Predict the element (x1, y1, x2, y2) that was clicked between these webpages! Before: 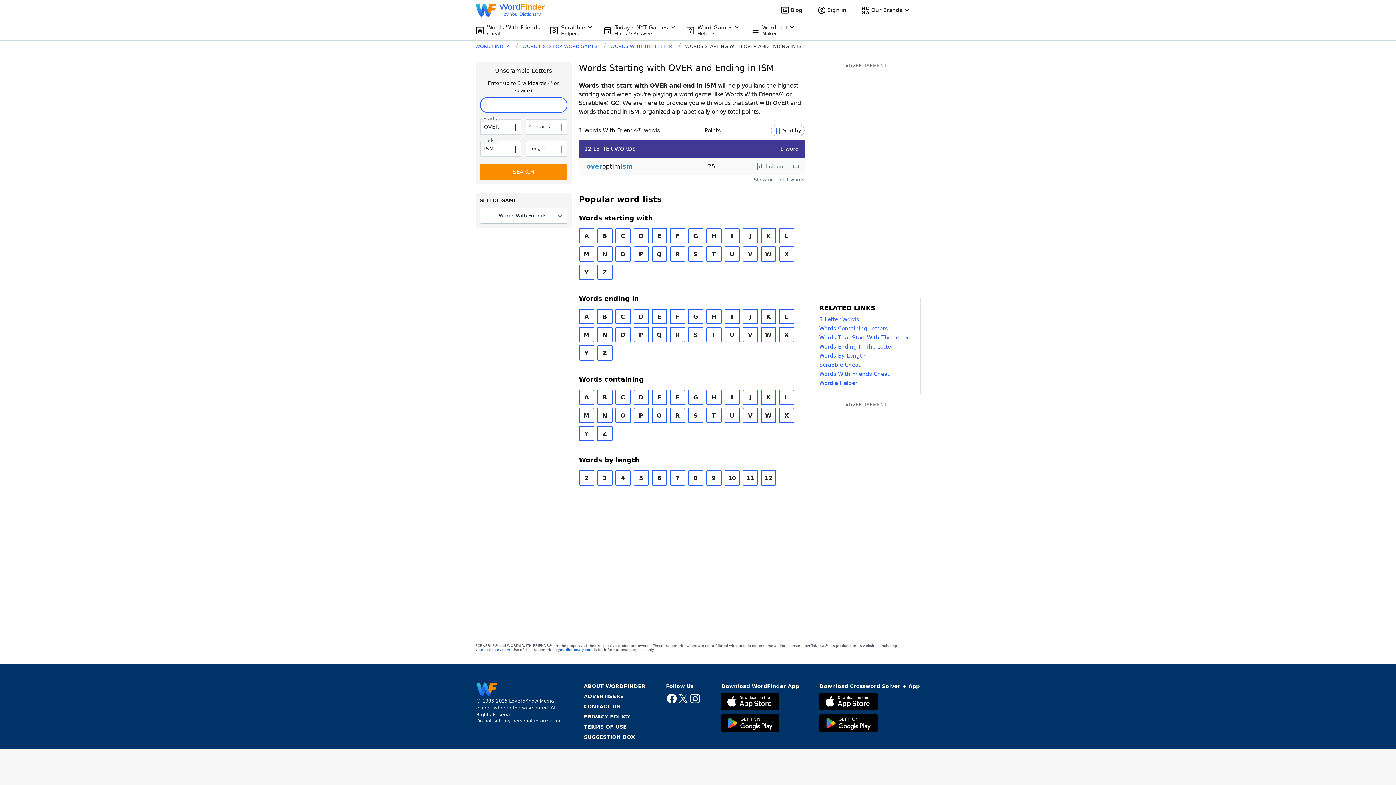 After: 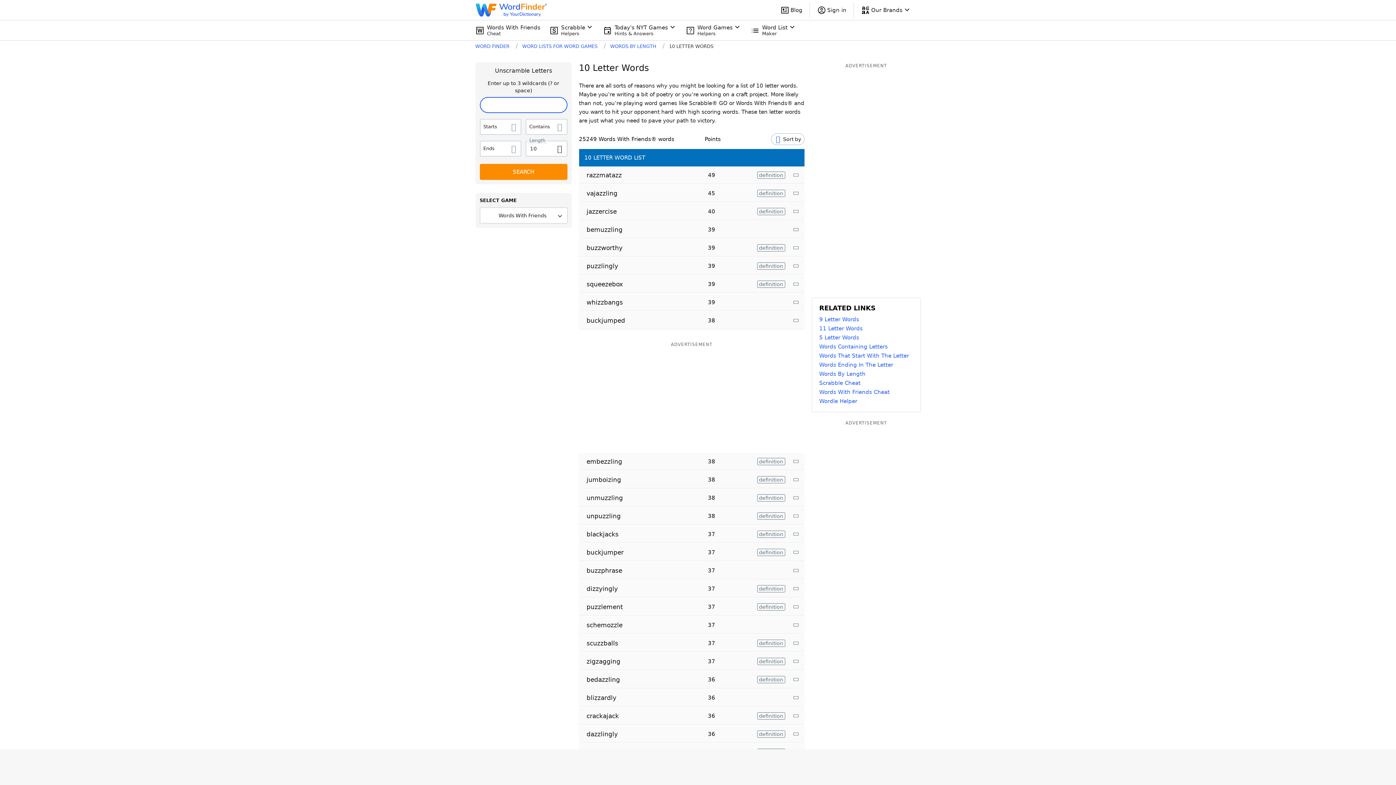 Action: label: 10 bbox: (724, 470, 739, 485)